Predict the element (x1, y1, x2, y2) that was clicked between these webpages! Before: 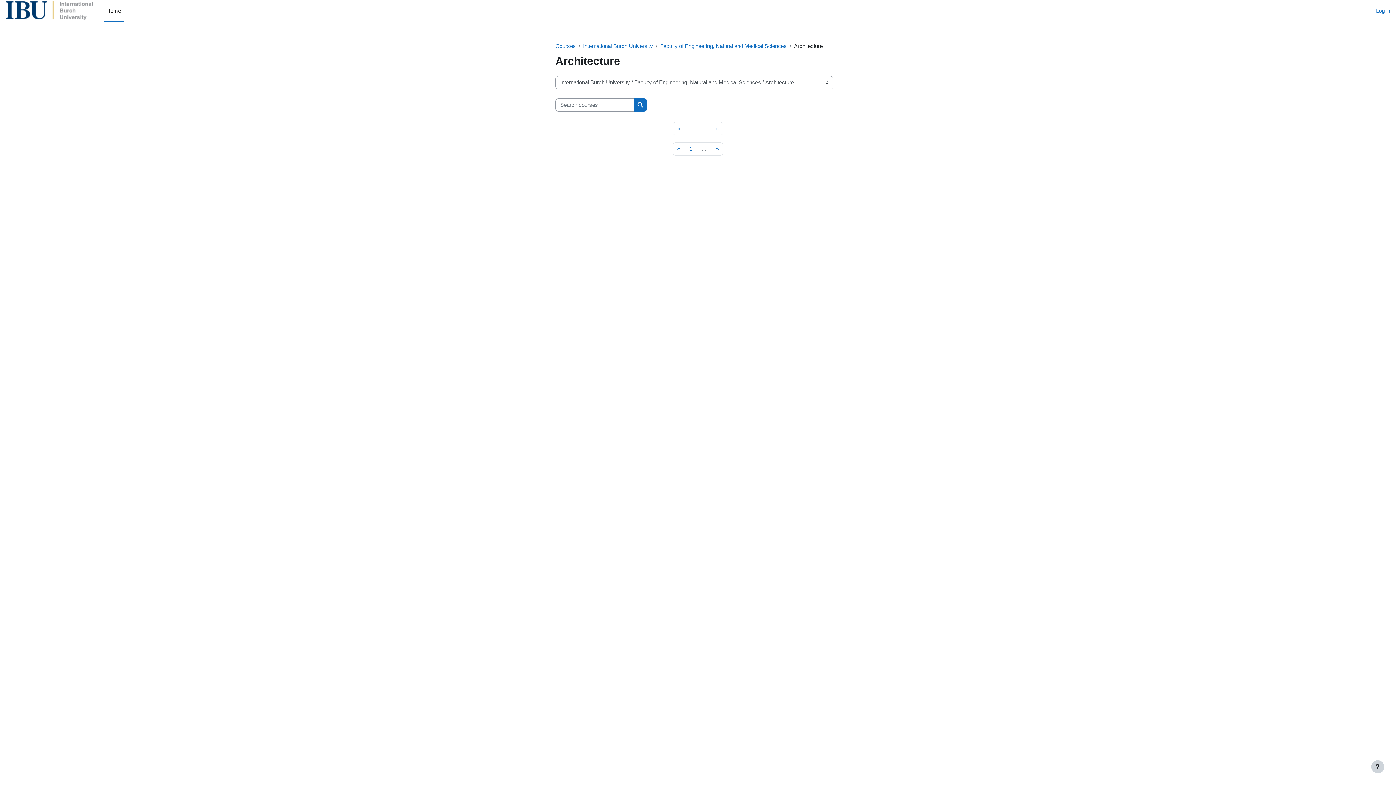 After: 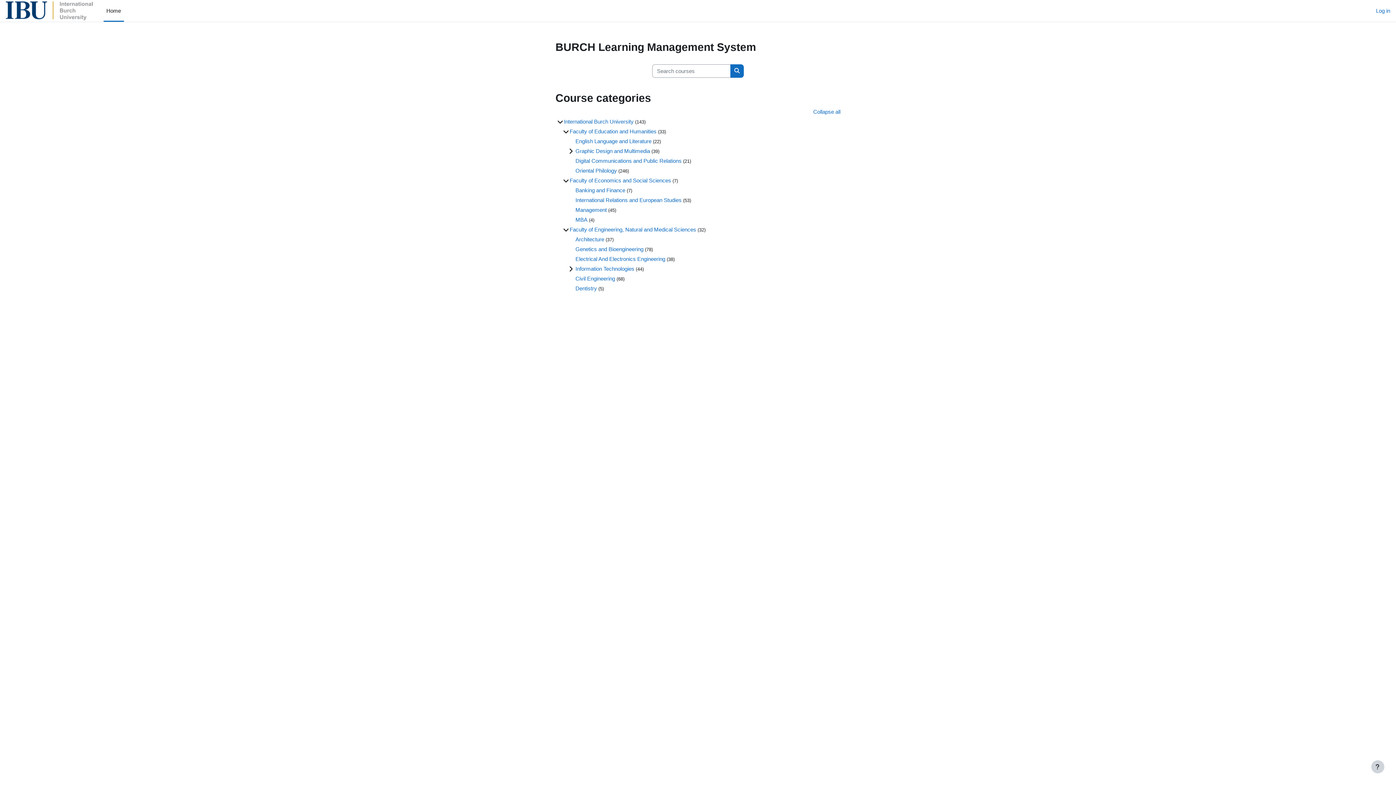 Action: bbox: (5, 1, 94, 20)